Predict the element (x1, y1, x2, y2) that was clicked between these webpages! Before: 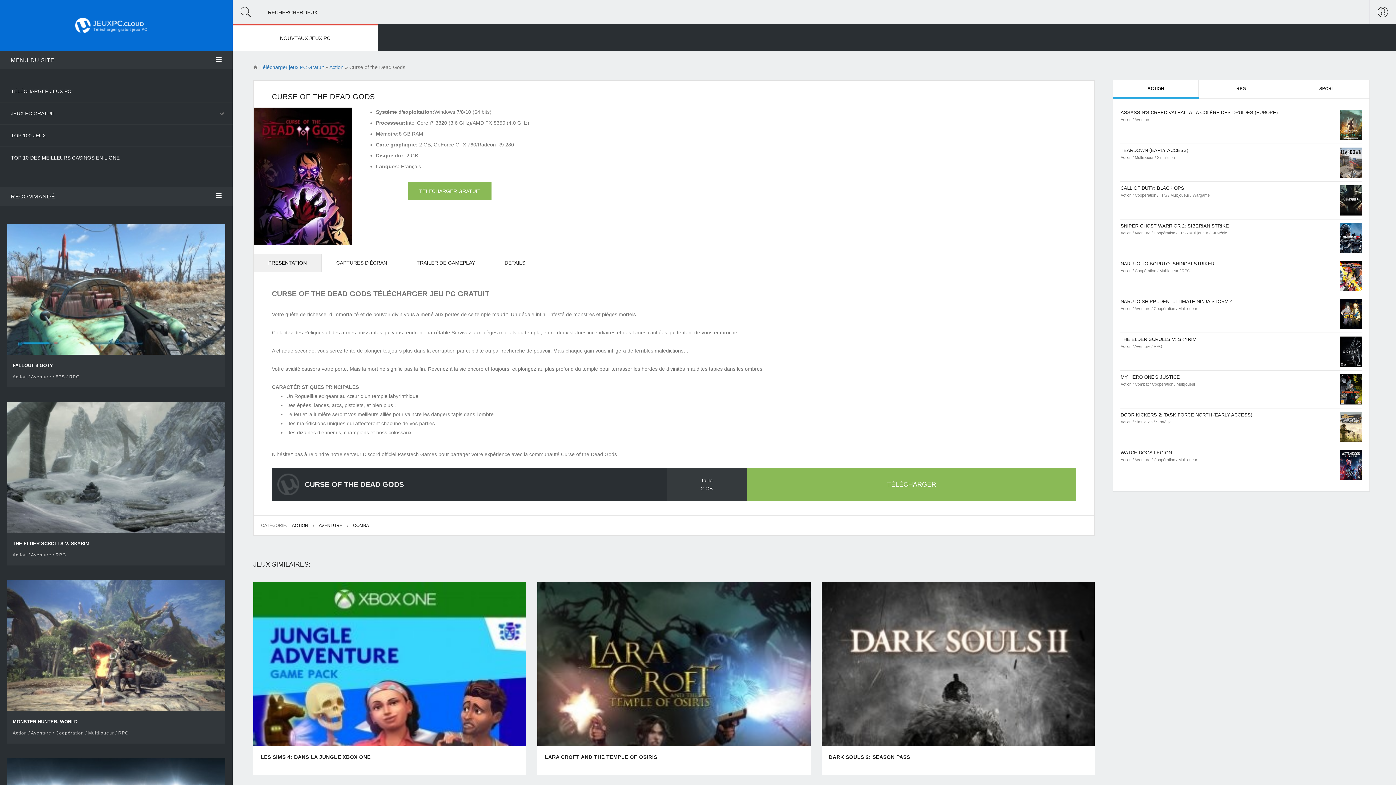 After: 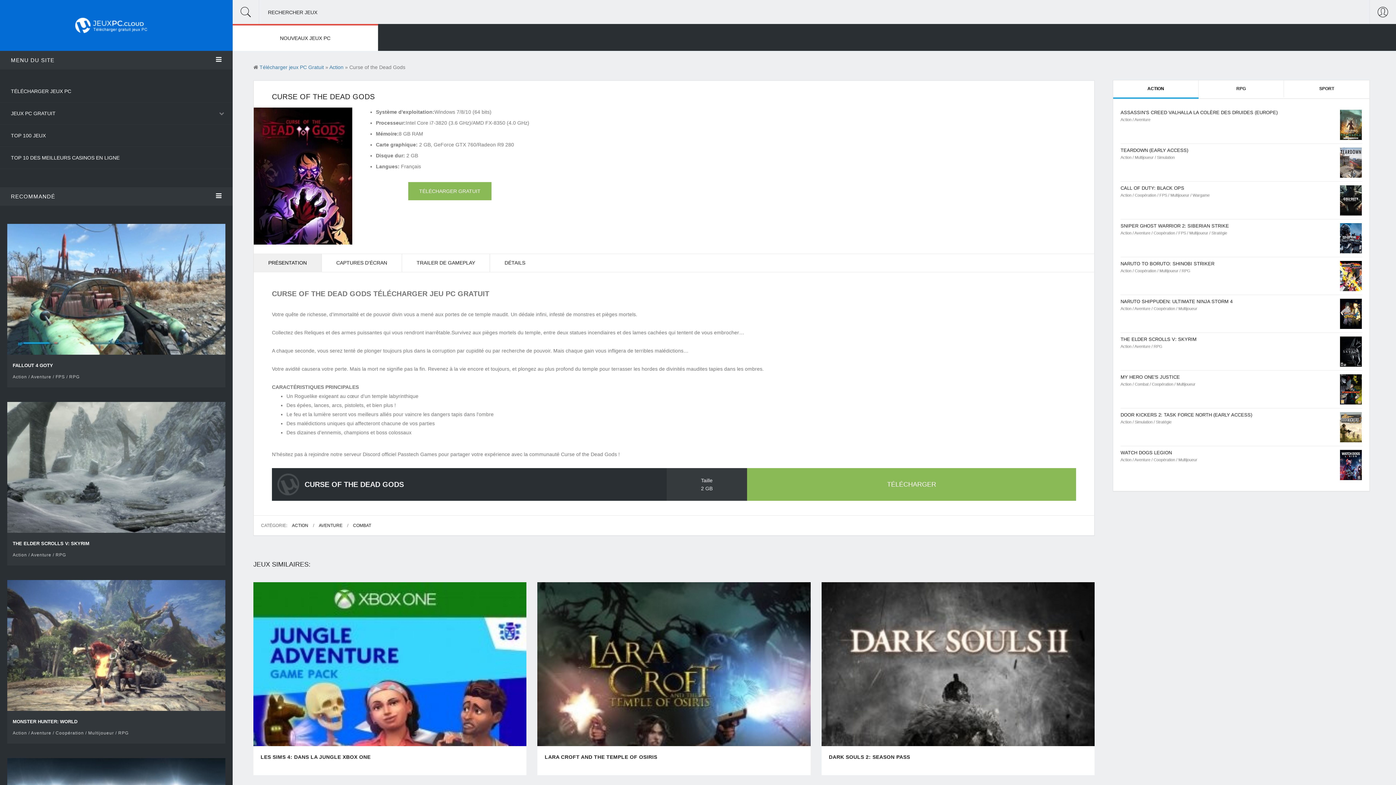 Action: bbox: (0, 124, 232, 146) label: TOP 100 JEUX